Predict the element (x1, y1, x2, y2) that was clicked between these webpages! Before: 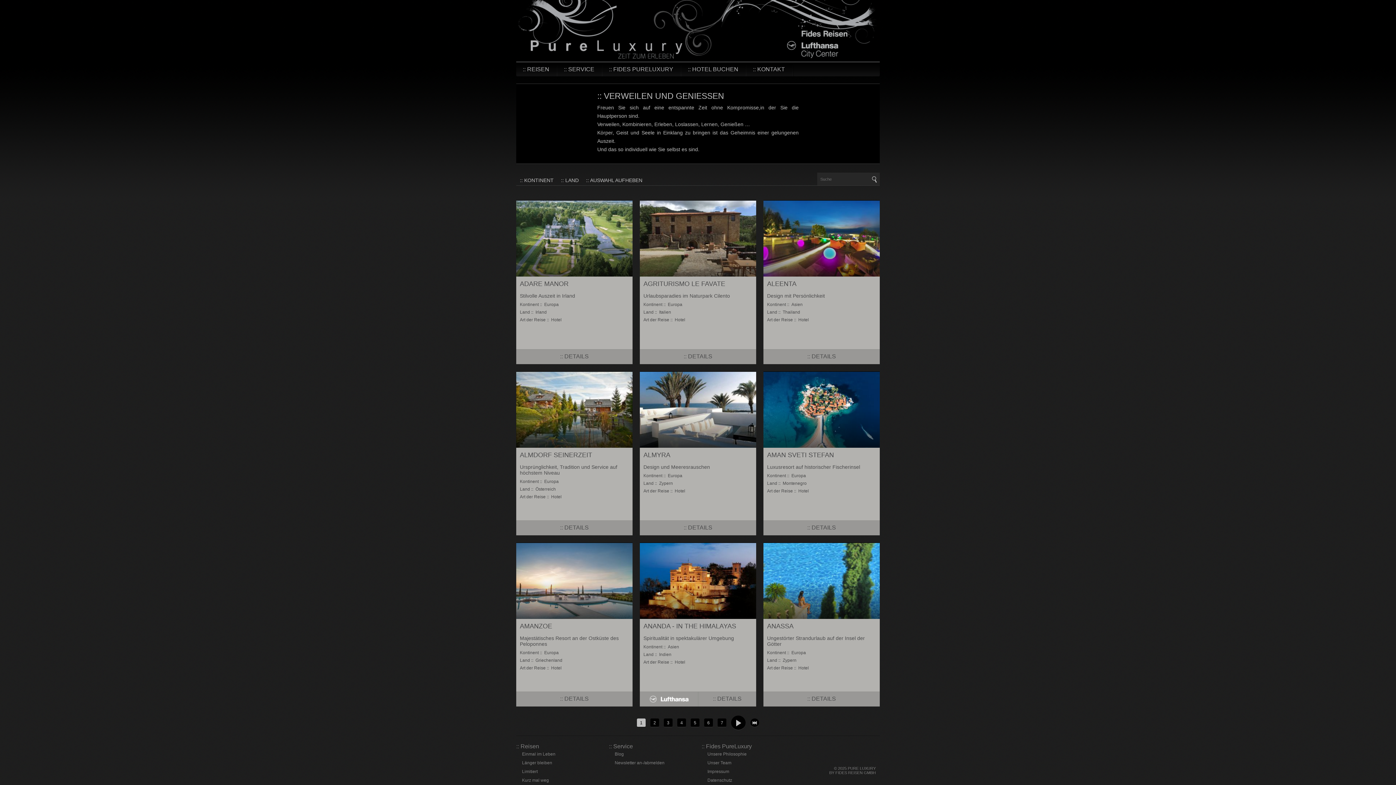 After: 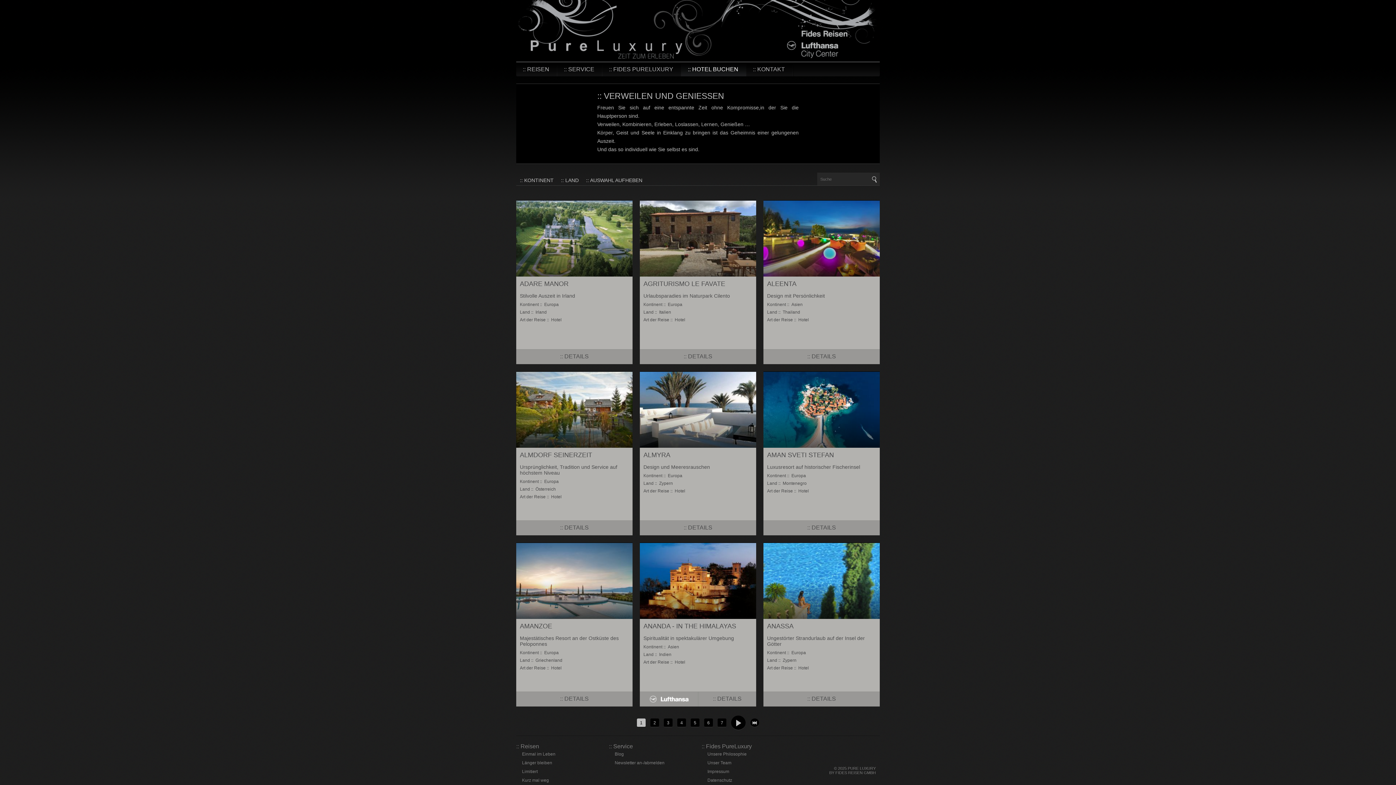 Action: label:  HOTEL BUCHEN bbox: (684, 62, 742, 76)